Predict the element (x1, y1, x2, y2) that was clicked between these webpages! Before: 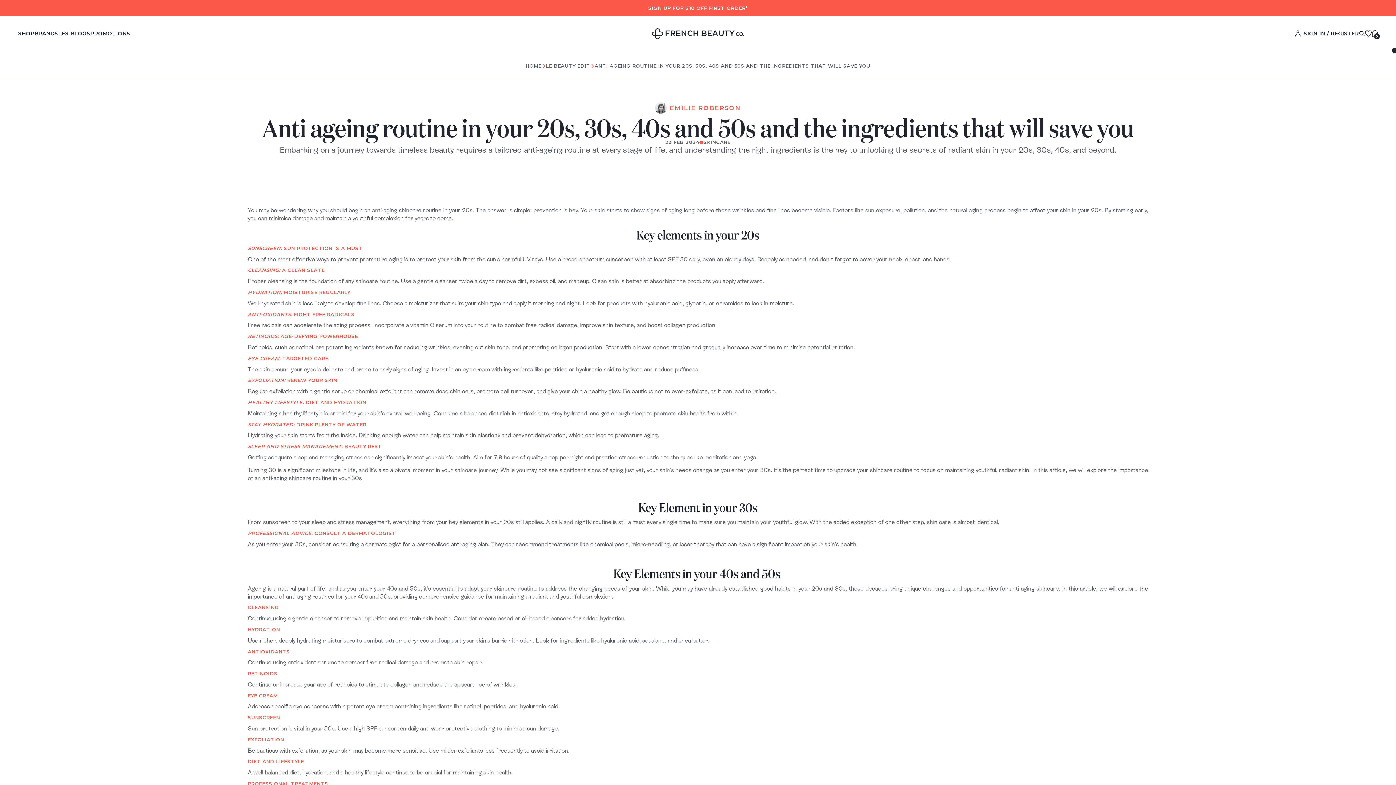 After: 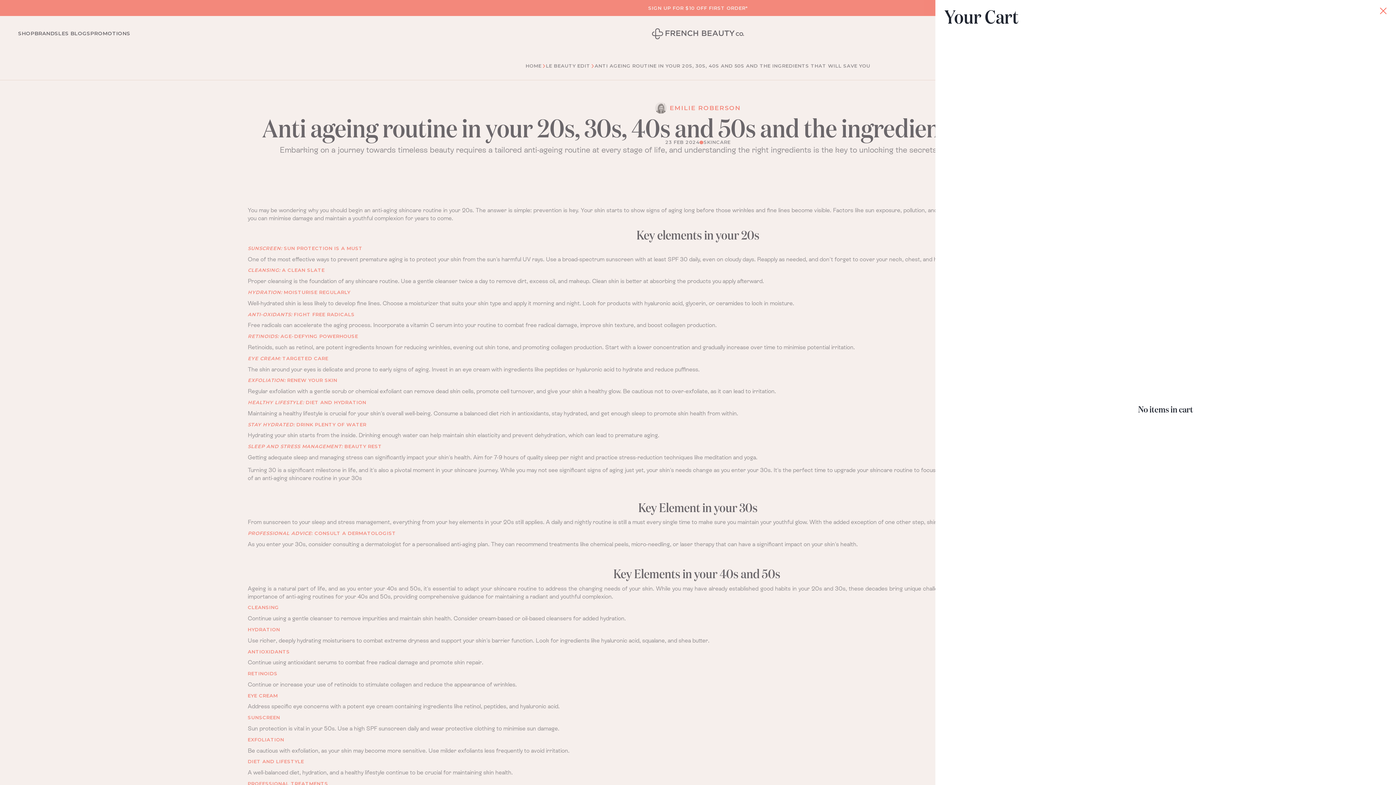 Action: bbox: (1372, 29, 1378, 37) label: Open cart